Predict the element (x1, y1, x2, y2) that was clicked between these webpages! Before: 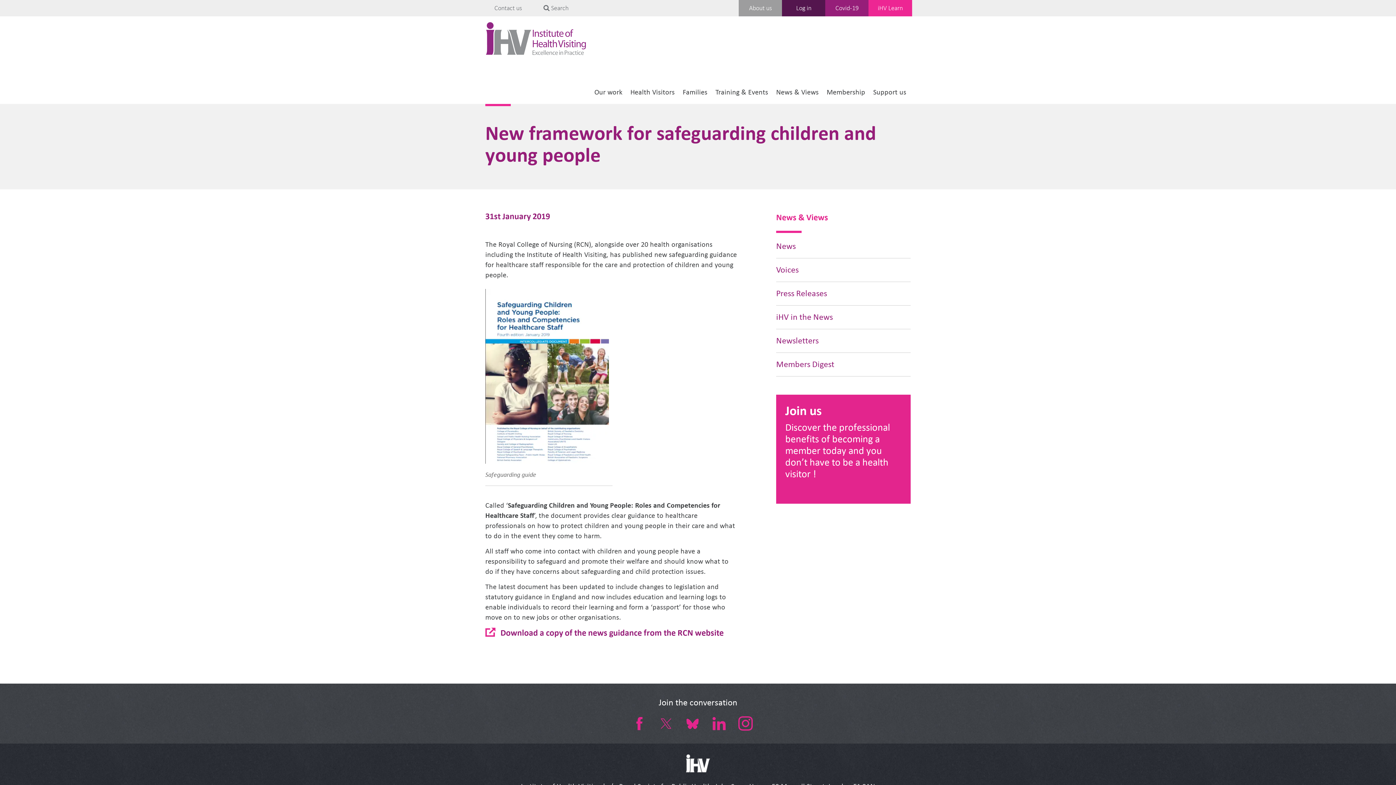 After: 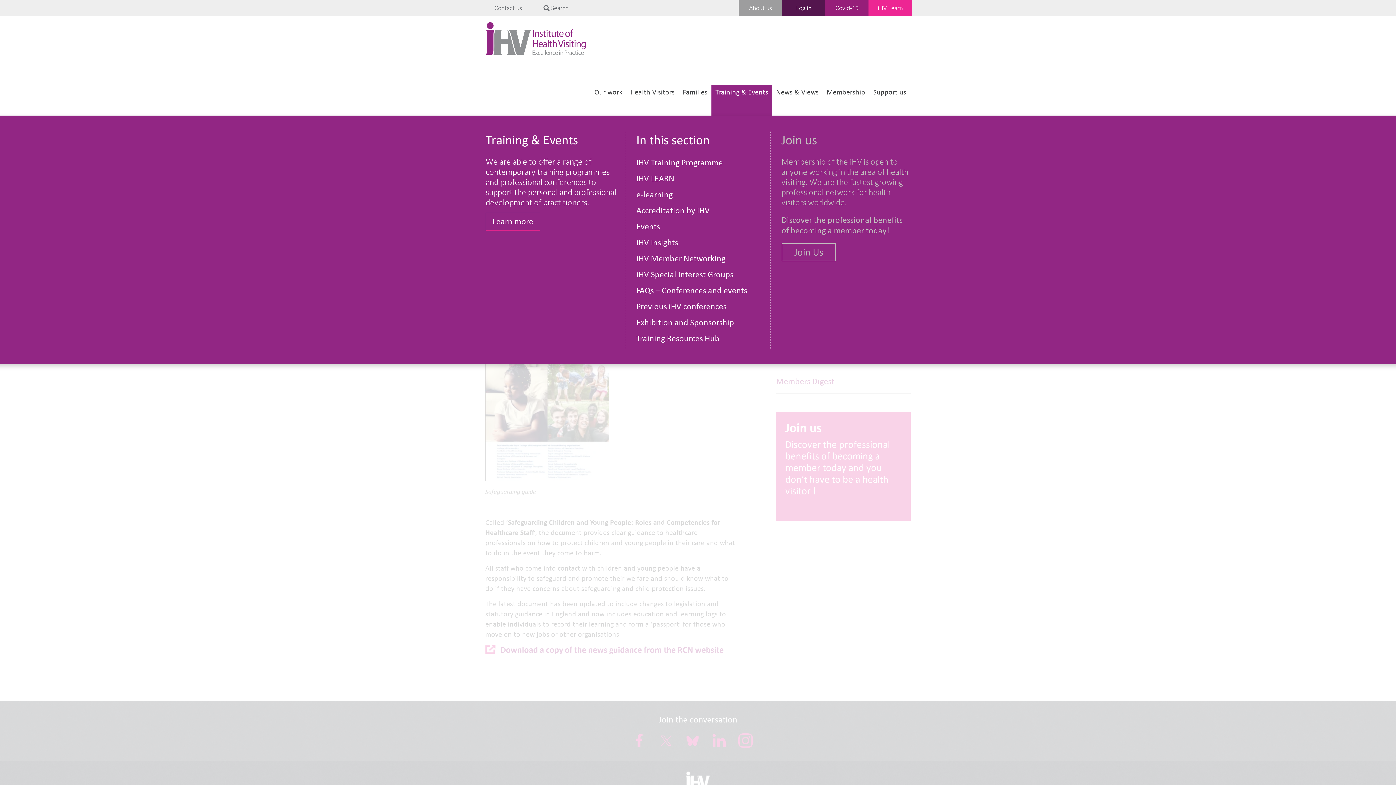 Action: label: Training & Events bbox: (711, 85, 772, 99)